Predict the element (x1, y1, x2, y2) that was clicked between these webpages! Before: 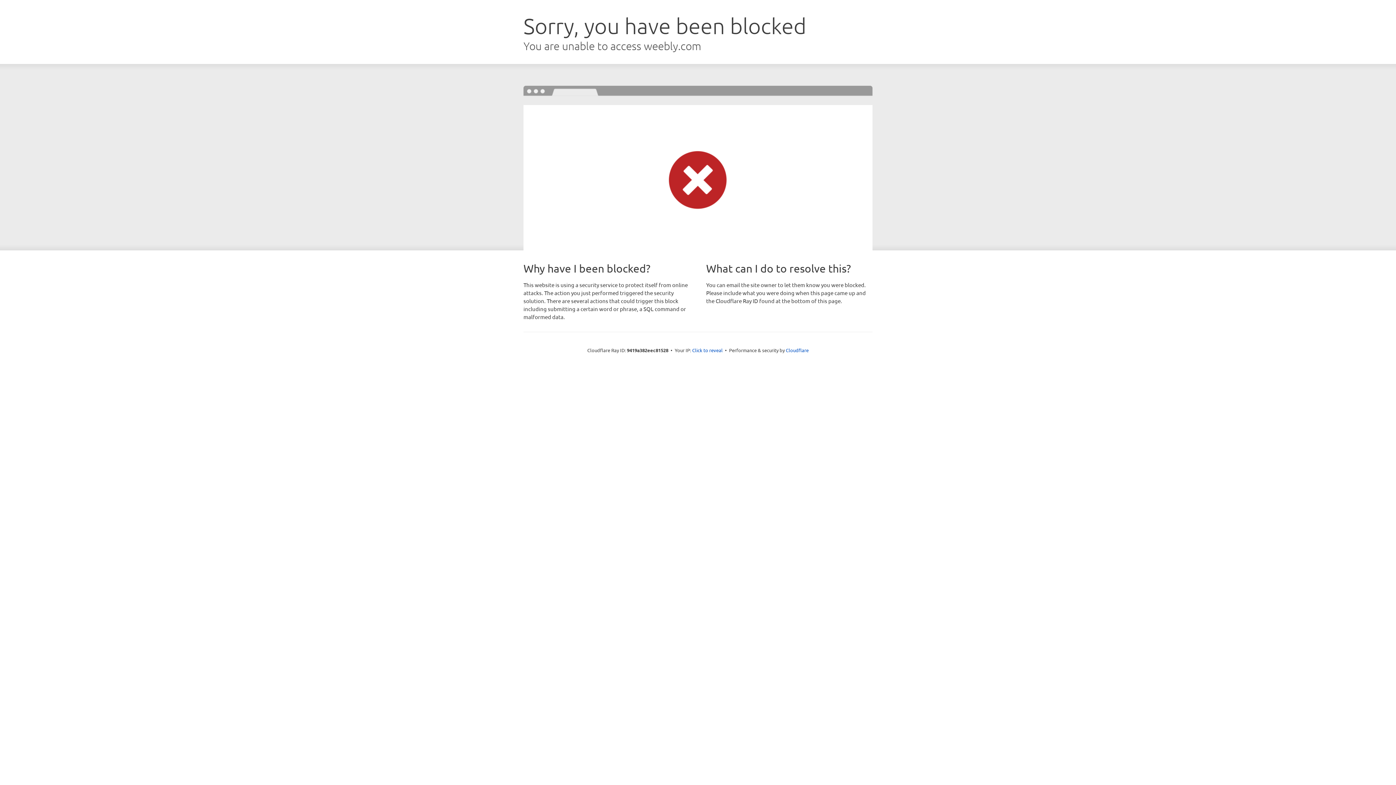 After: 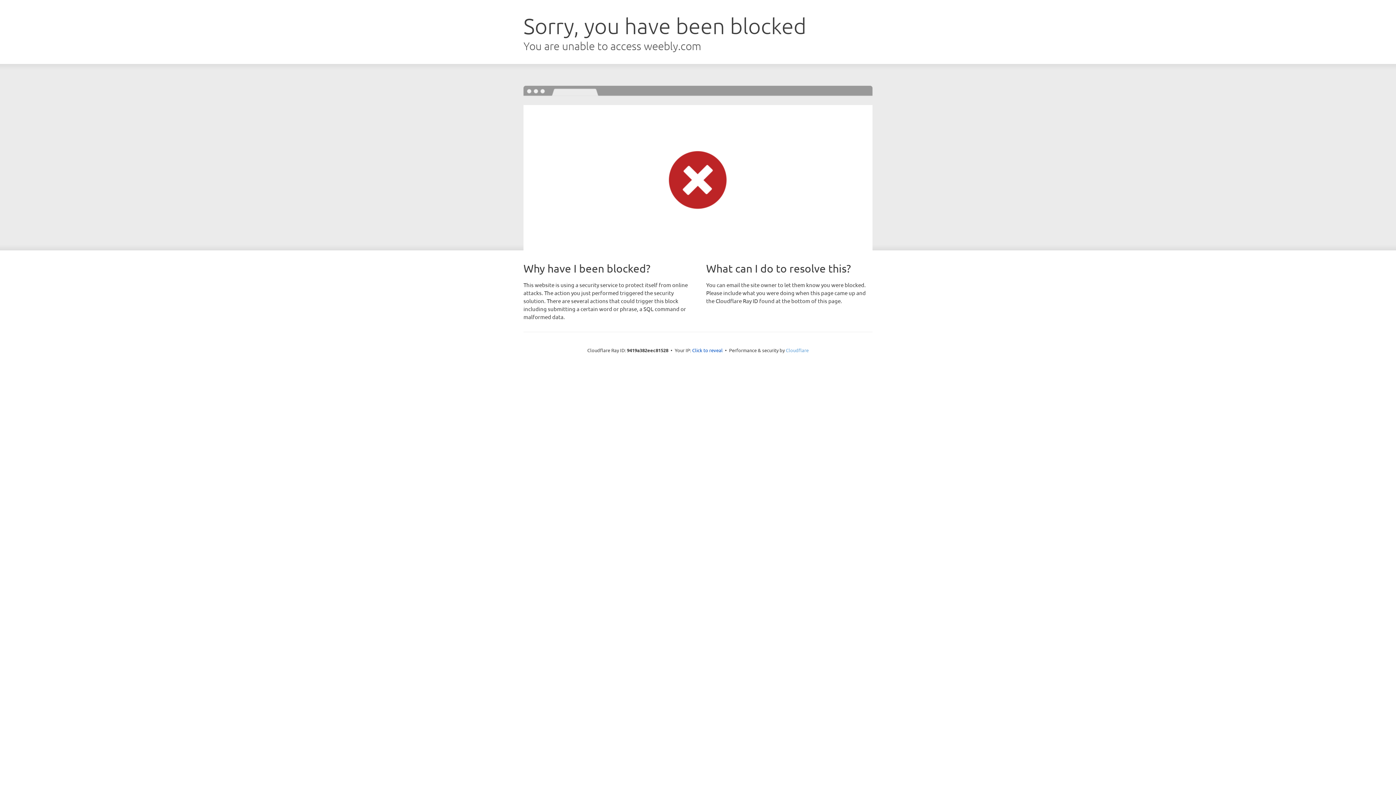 Action: bbox: (786, 347, 808, 353) label: Cloudflare